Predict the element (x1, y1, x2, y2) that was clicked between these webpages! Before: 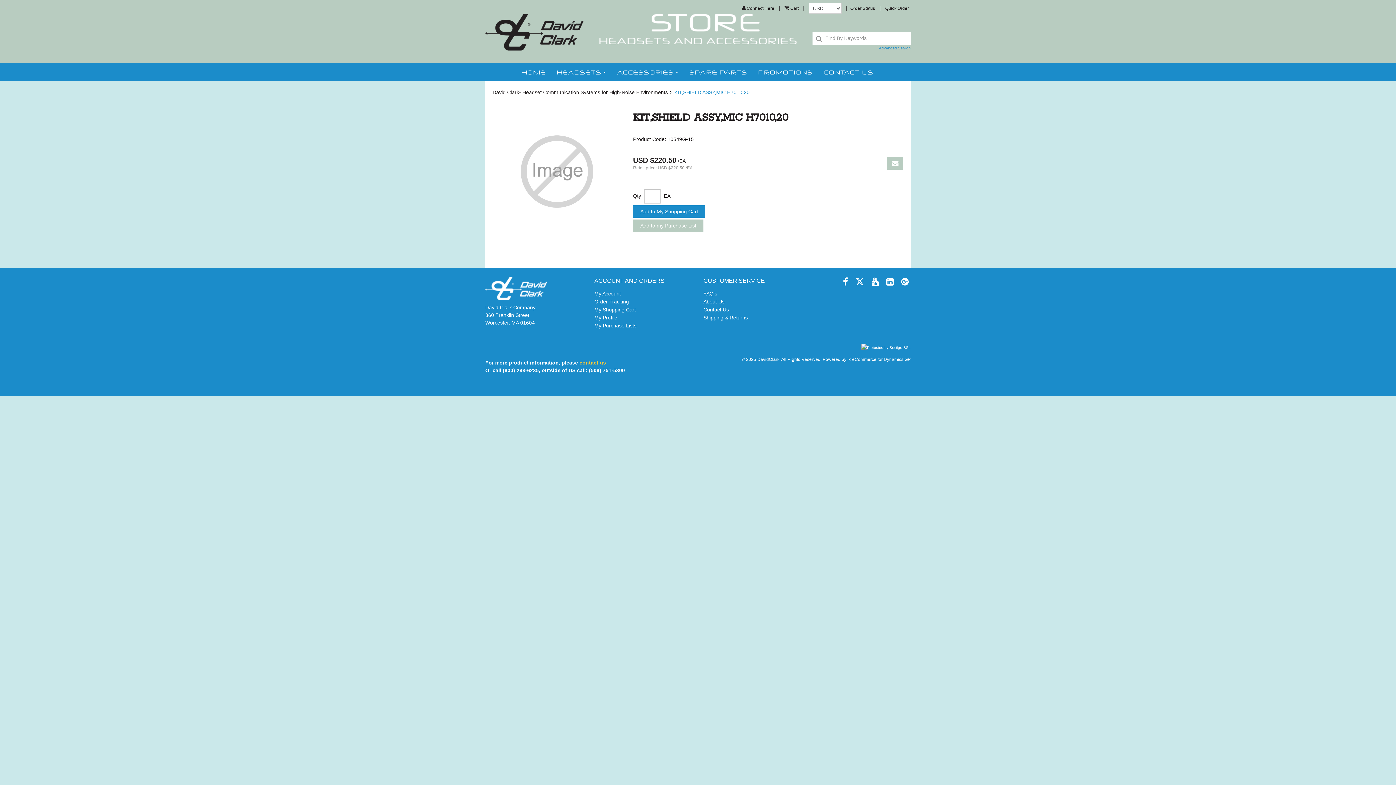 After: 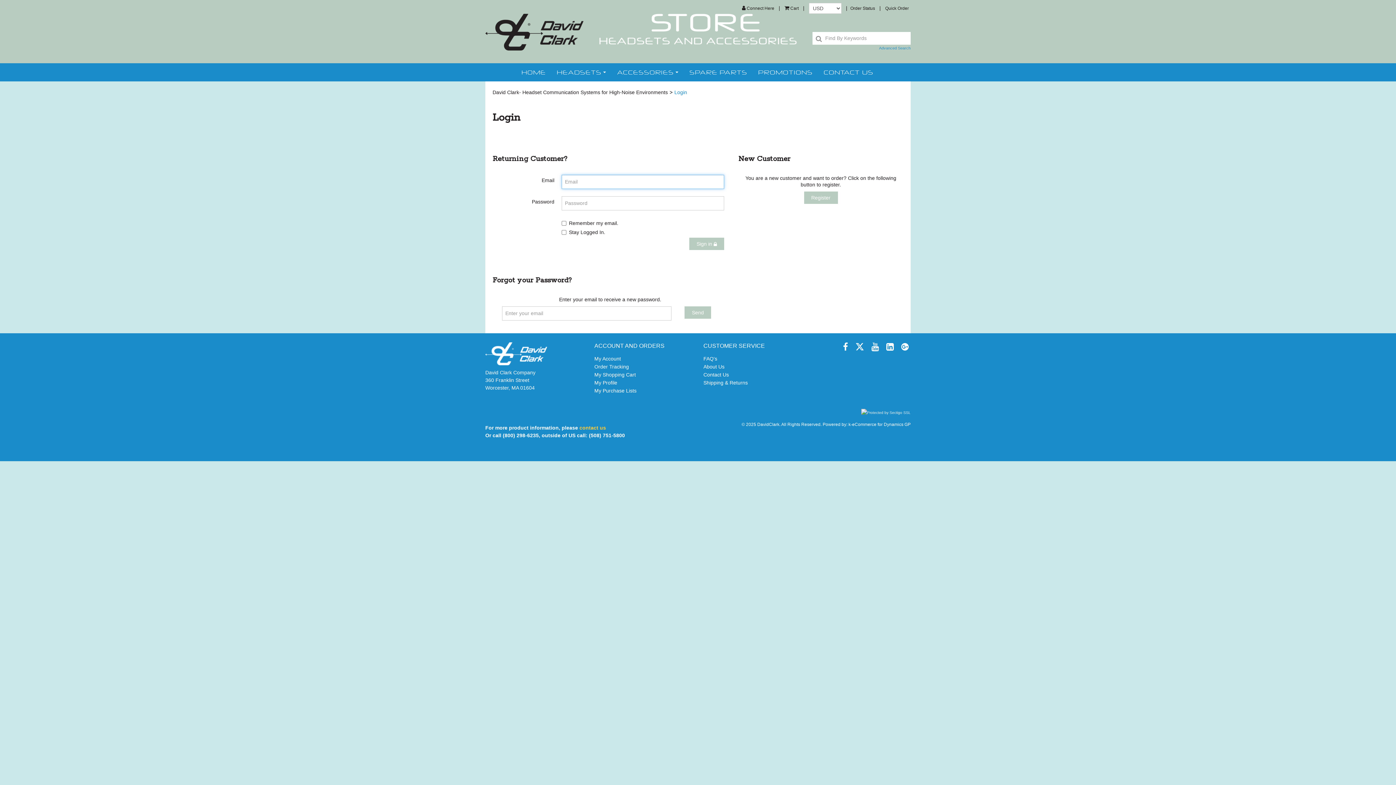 Action: bbox: (594, 298, 629, 304) label: Order Tracking